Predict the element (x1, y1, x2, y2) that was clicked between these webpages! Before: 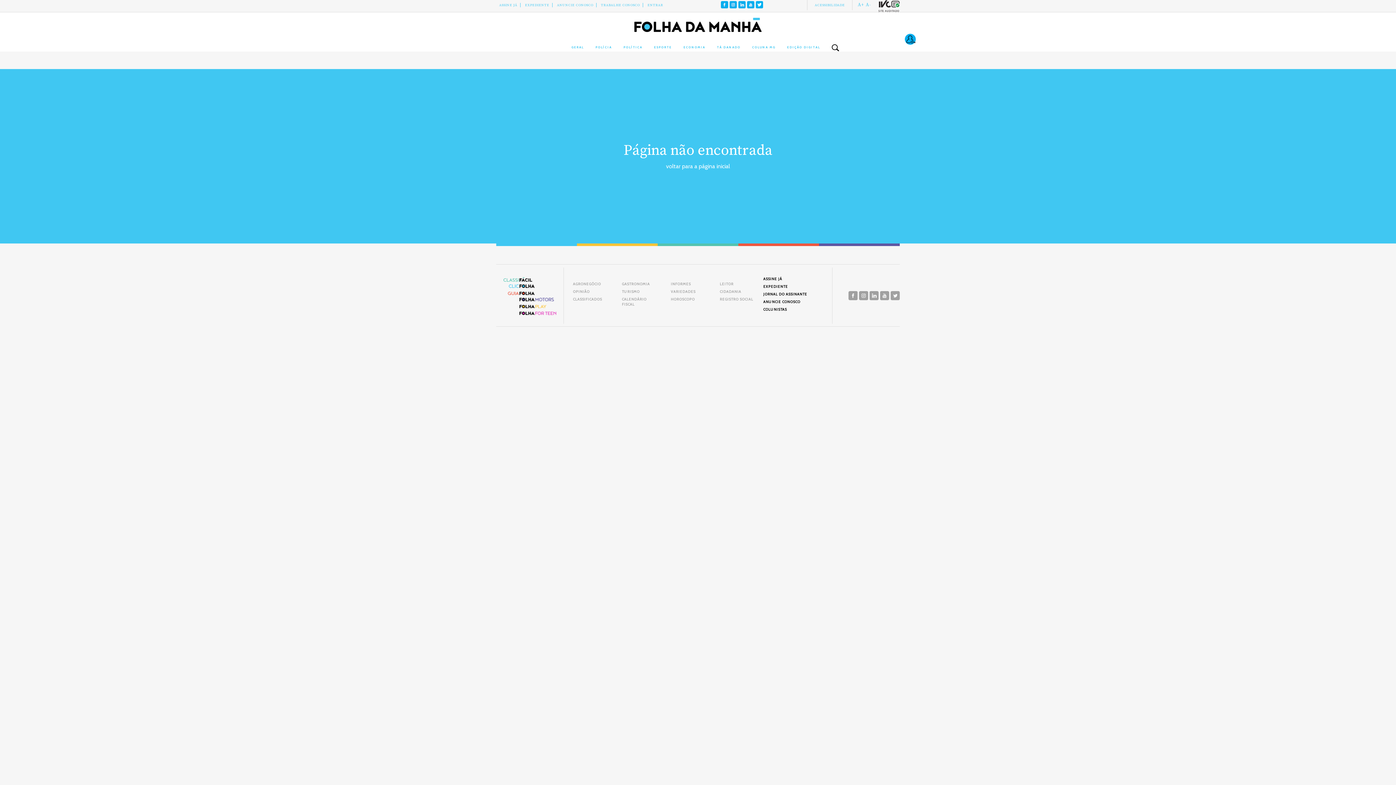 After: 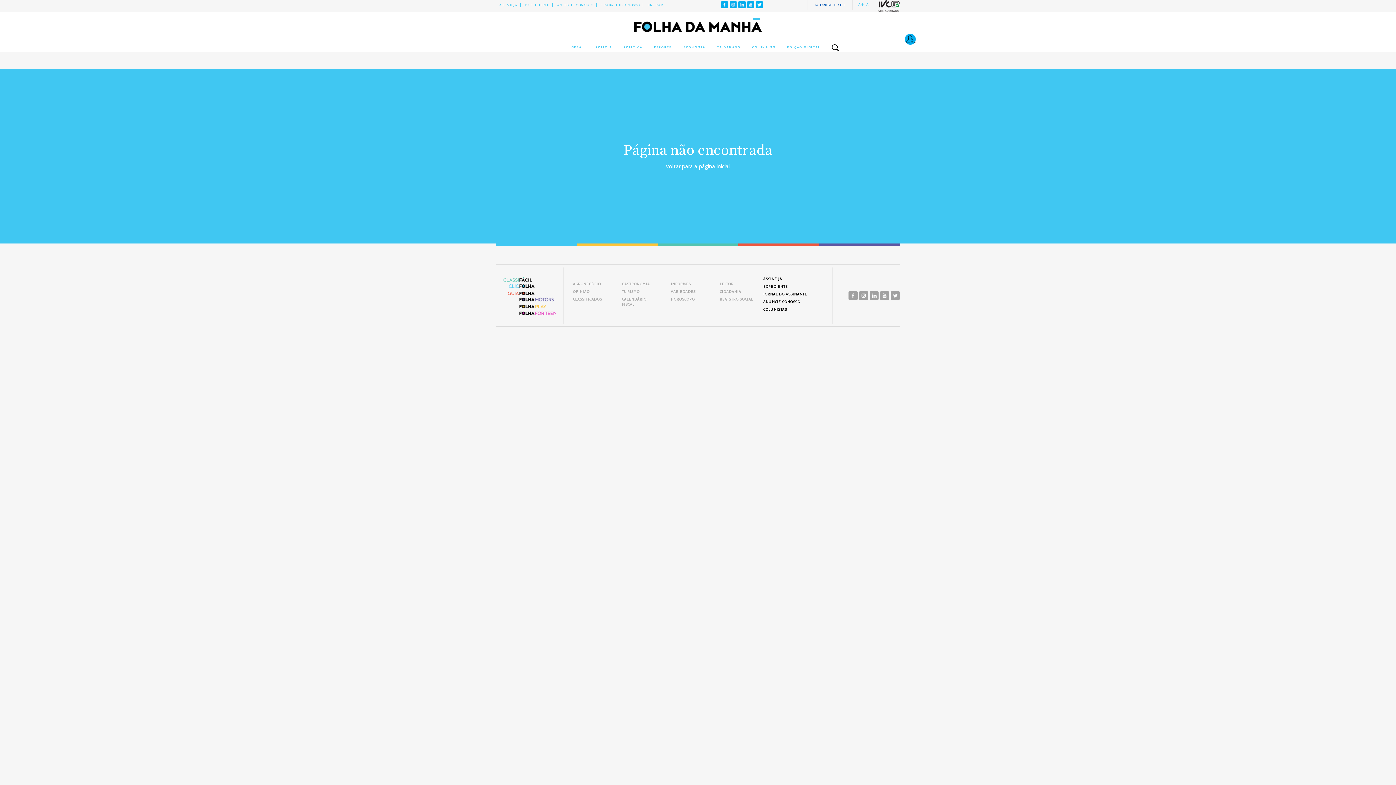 Action: bbox: (807, 0, 852, 10) label: ACESSIBILIDADE